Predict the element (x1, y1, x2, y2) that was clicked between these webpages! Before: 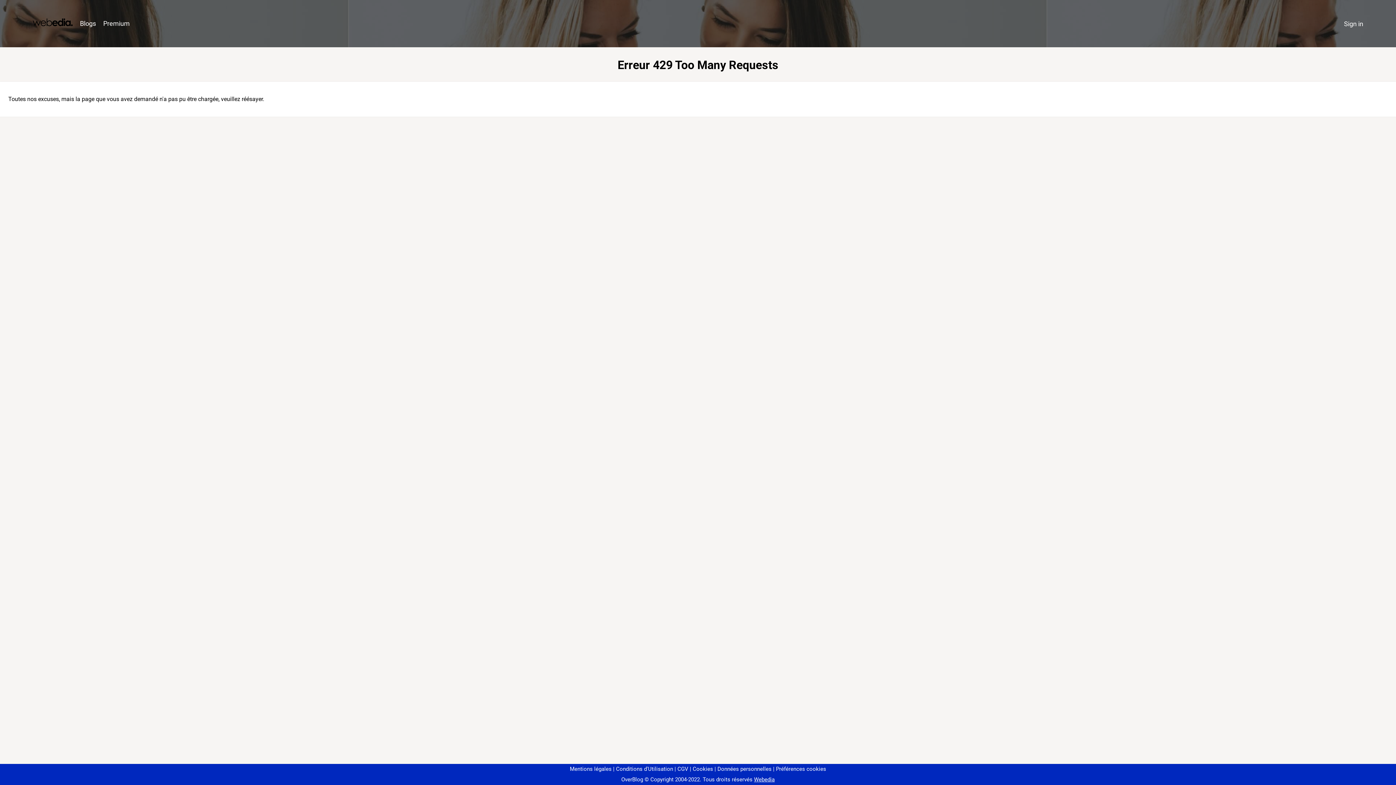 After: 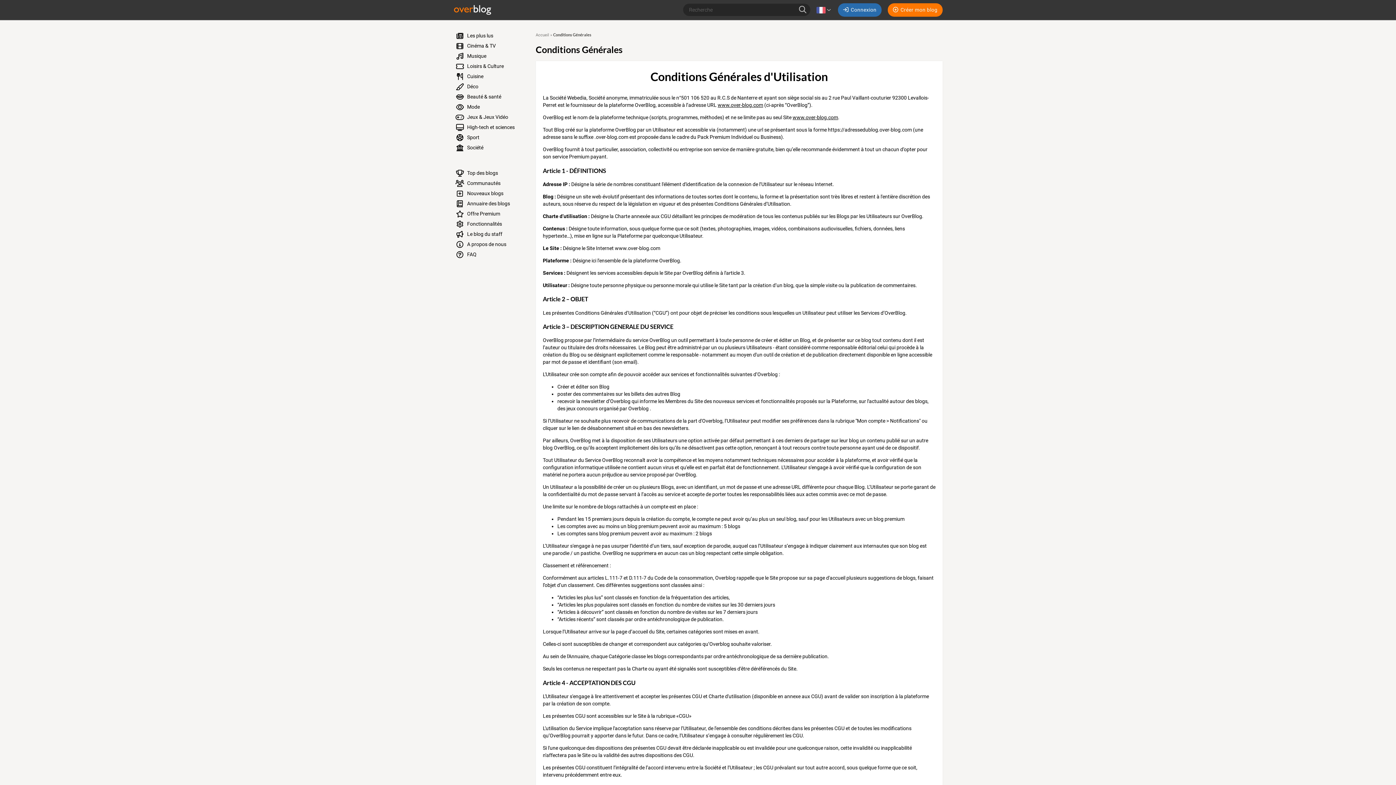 Action: bbox: (613, 766, 673, 772) label: Conditions d'Utilisation